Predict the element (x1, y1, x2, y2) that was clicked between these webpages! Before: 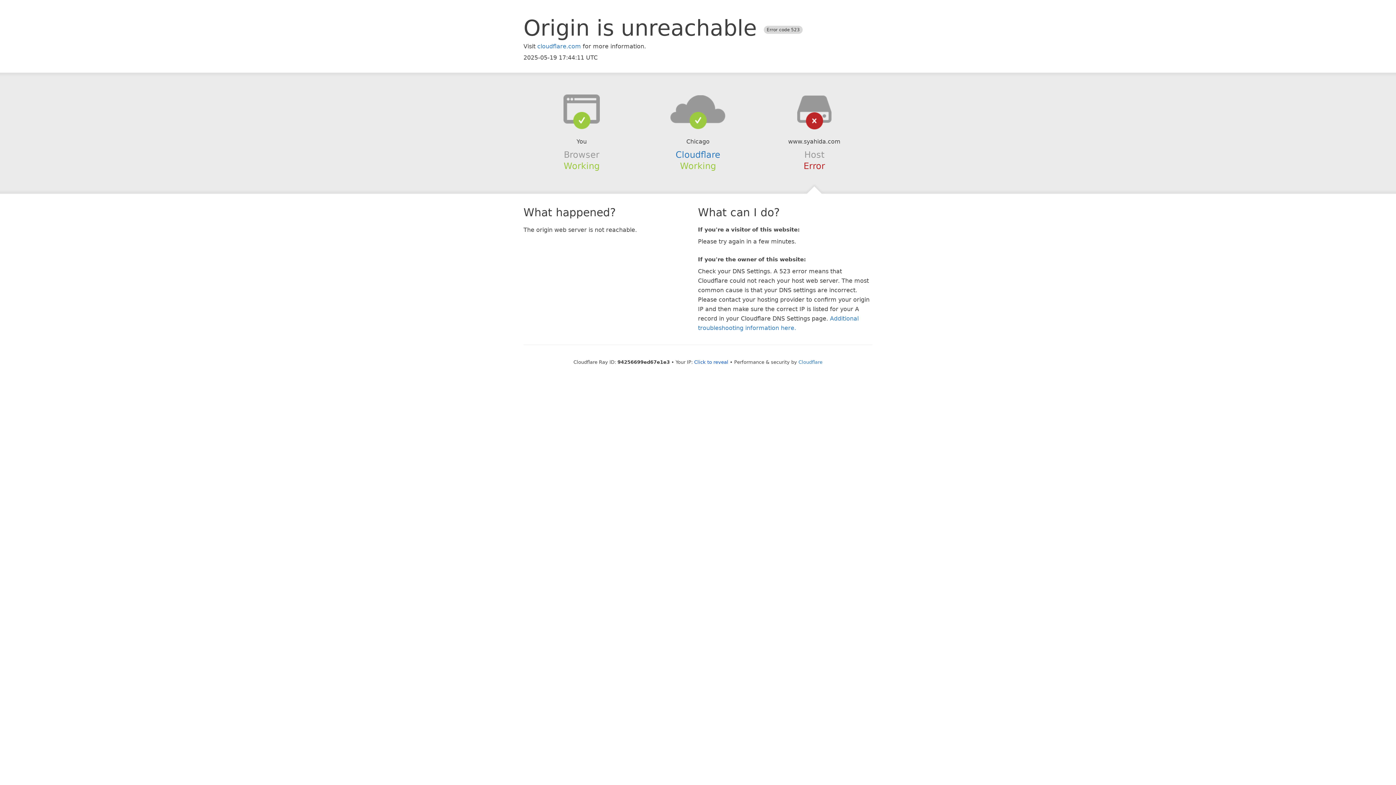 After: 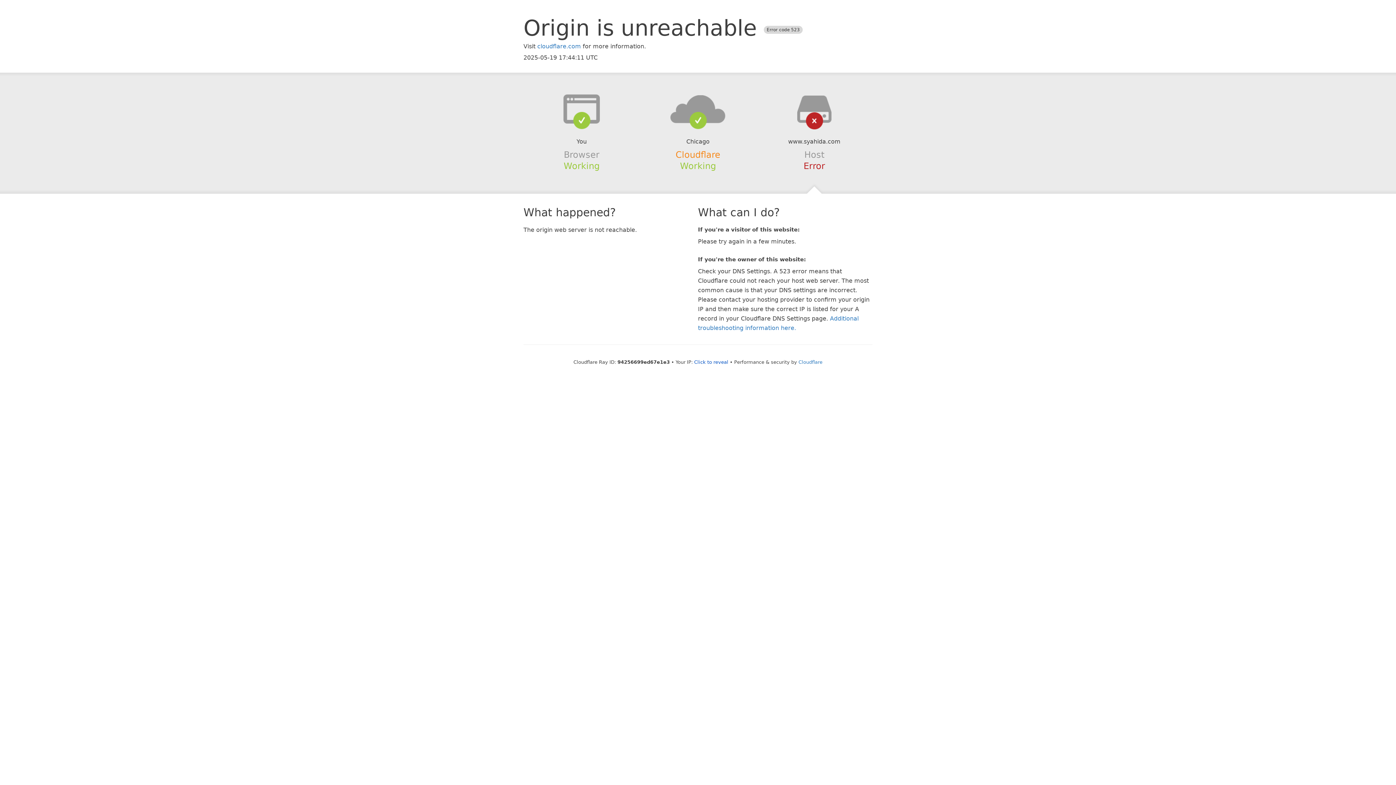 Action: bbox: (675, 149, 720, 159) label: Cloudflare